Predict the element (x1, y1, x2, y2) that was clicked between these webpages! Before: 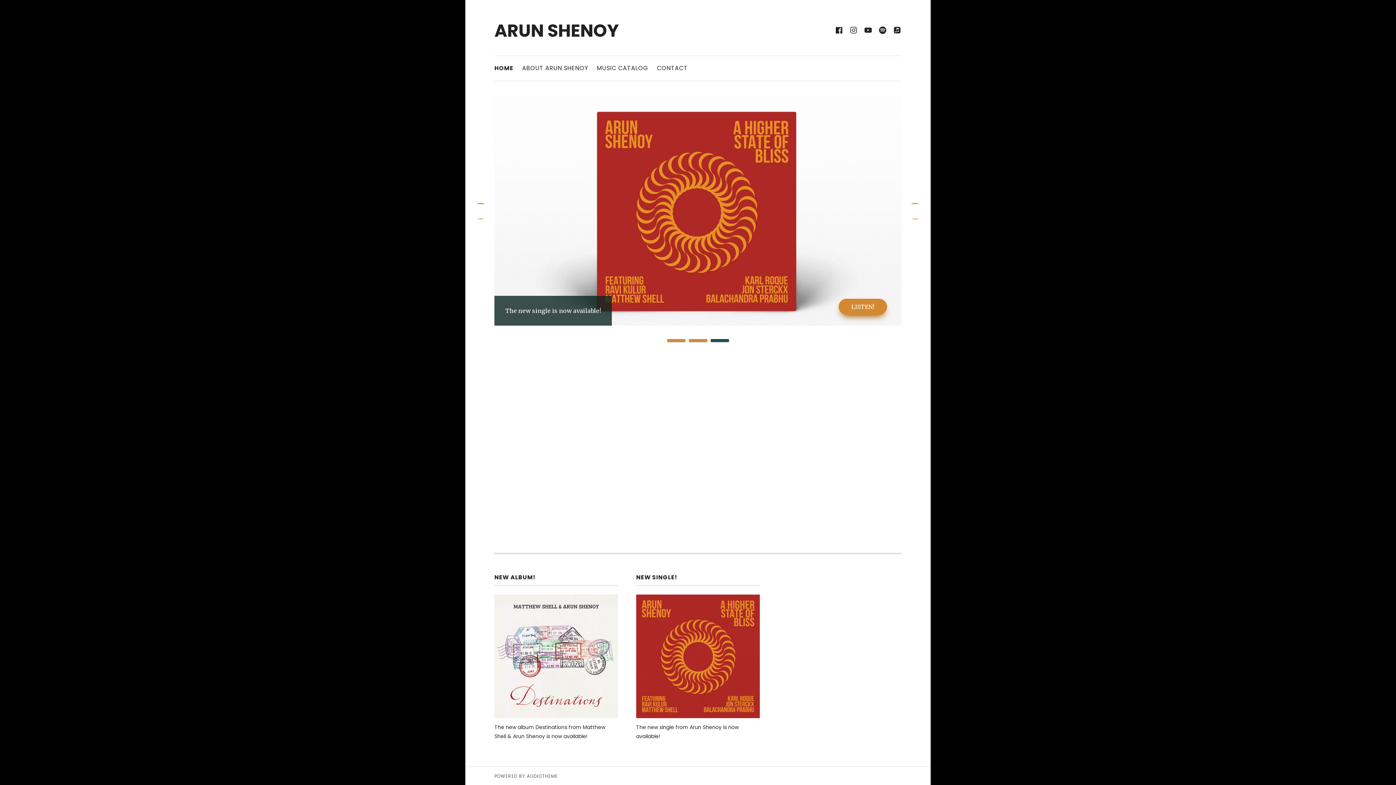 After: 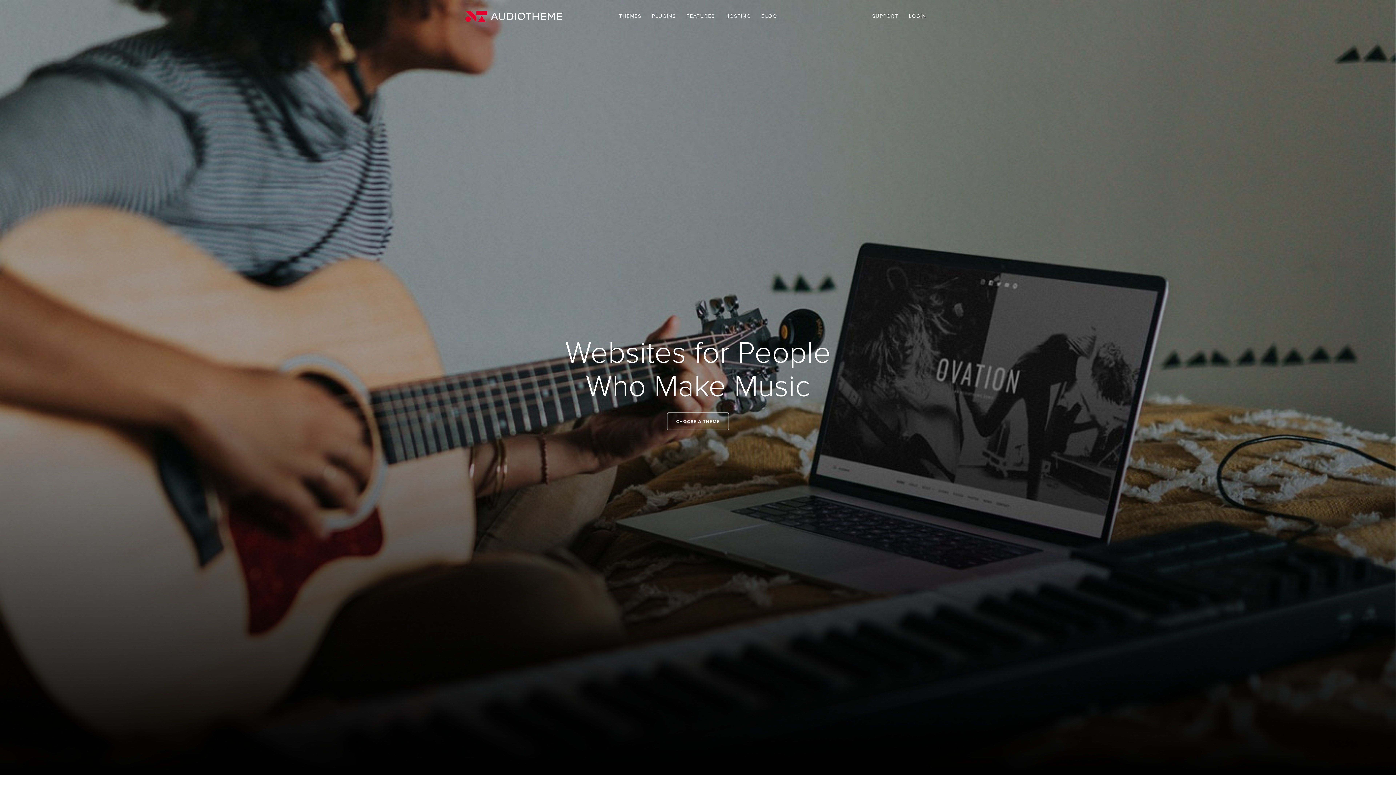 Action: label: AUDIOTHEME bbox: (526, 773, 557, 779)